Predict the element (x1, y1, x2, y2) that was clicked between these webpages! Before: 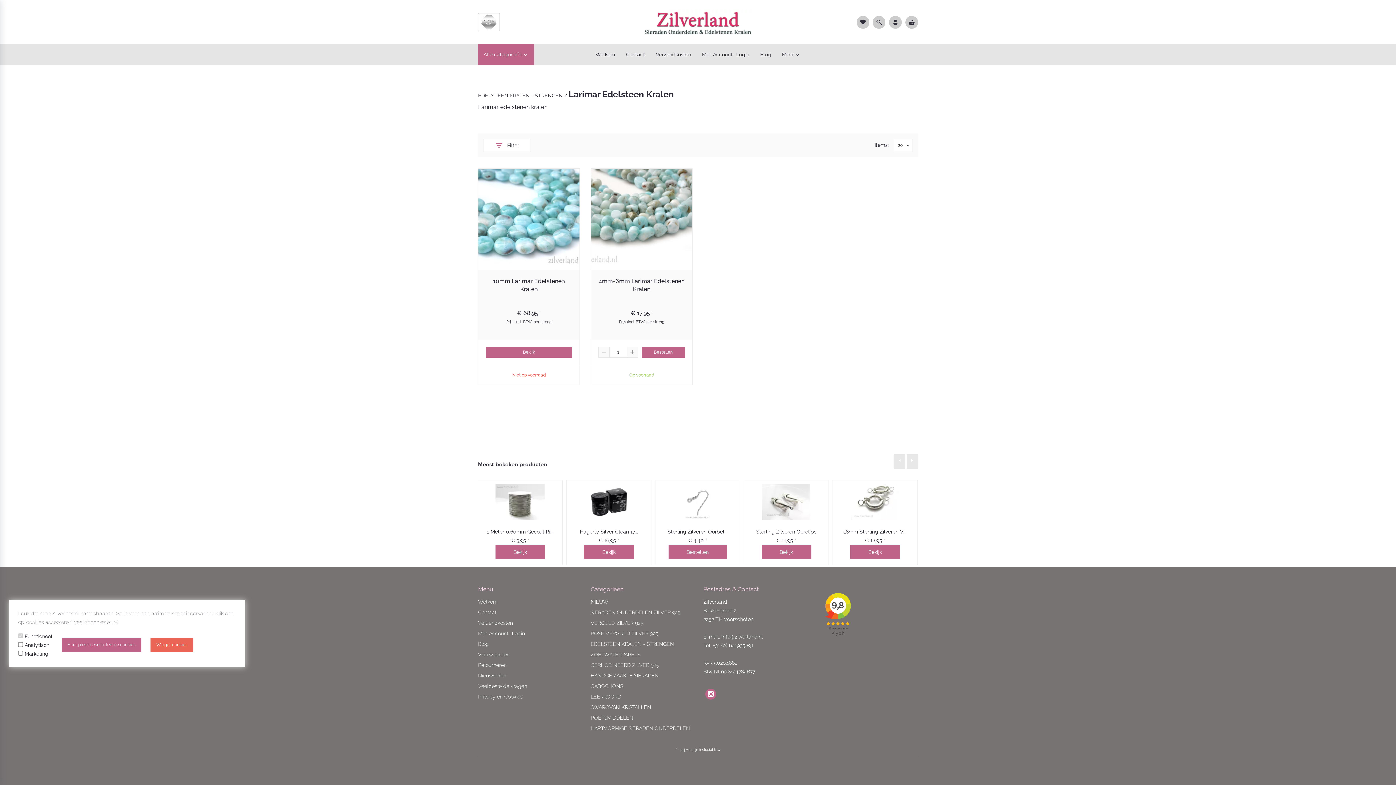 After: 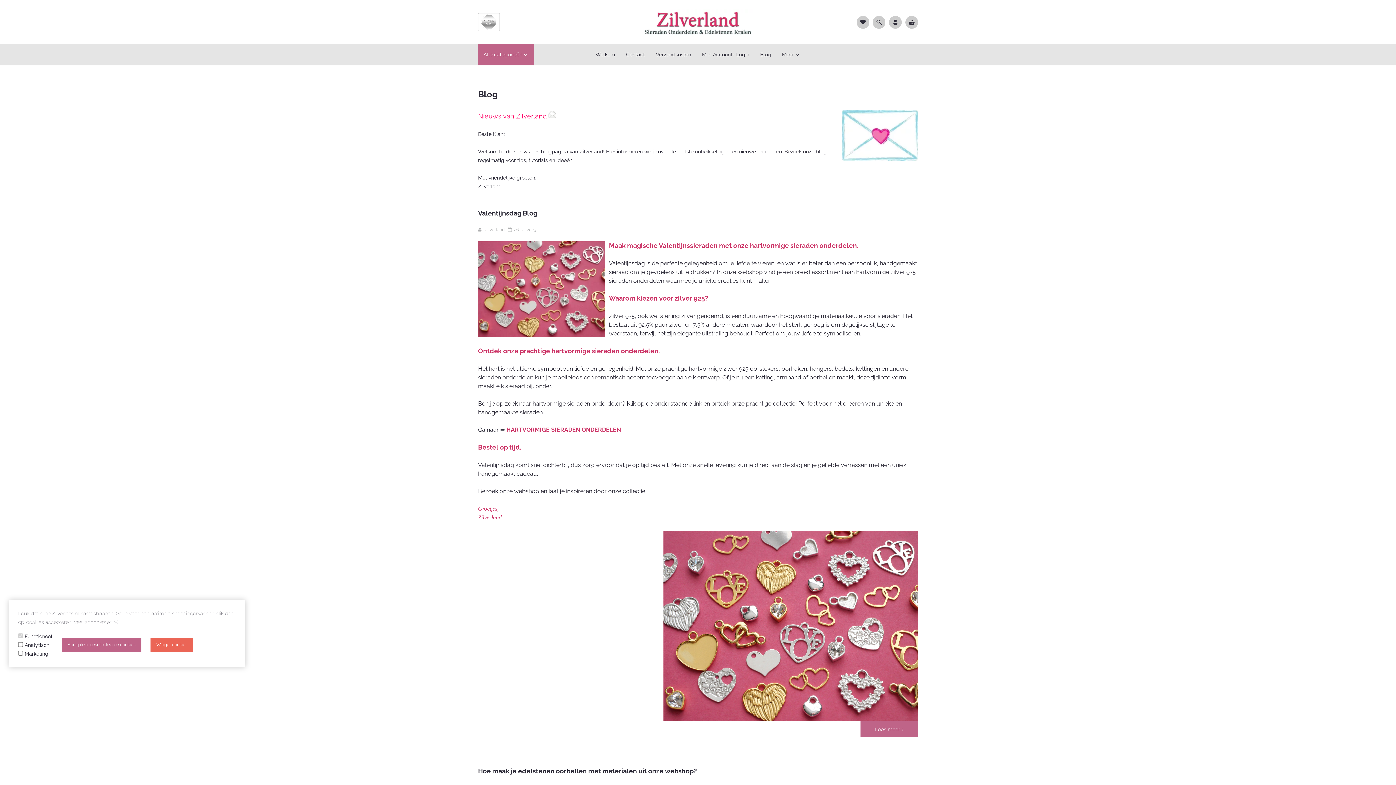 Action: bbox: (754, 43, 776, 65) label: Blog